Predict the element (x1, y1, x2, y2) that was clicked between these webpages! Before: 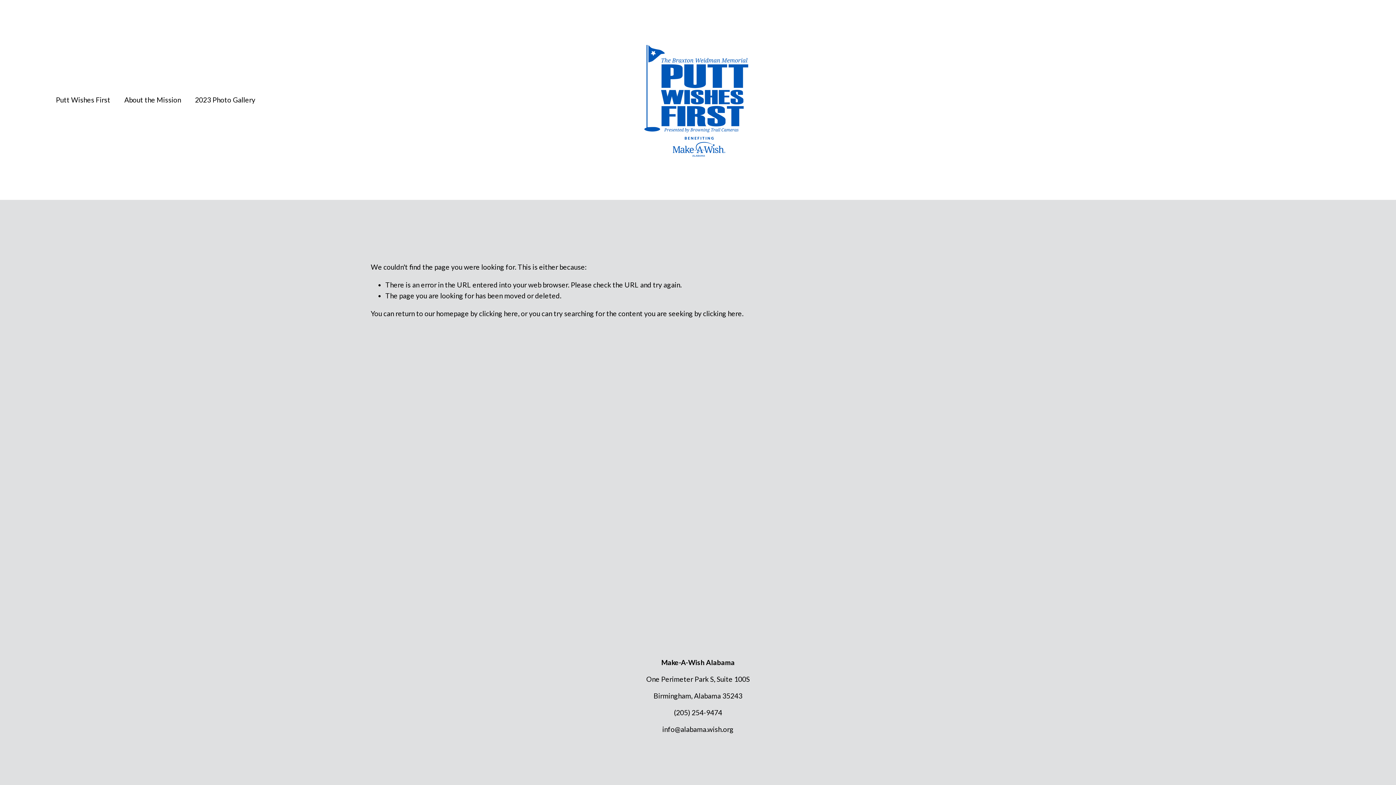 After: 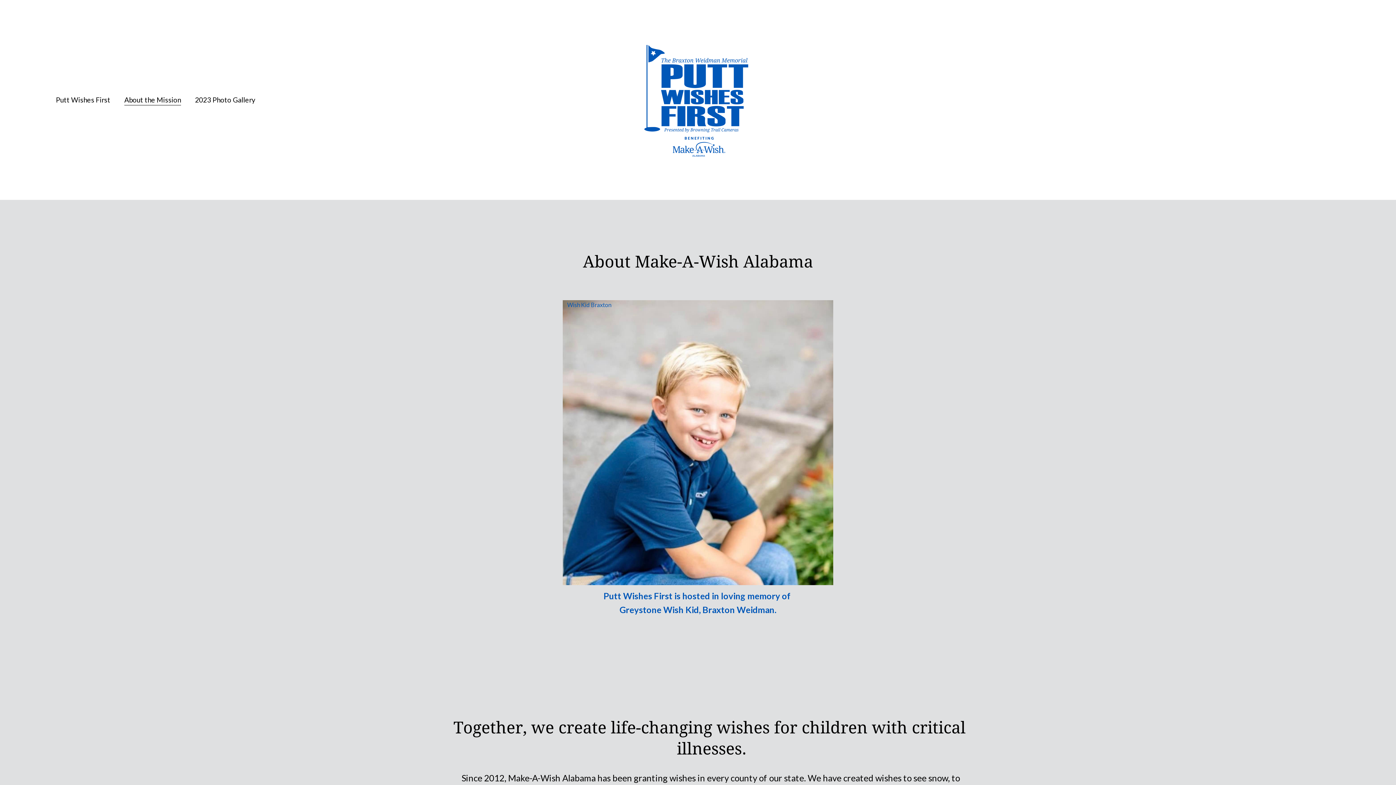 Action: label: About the Mission bbox: (124, 93, 181, 106)